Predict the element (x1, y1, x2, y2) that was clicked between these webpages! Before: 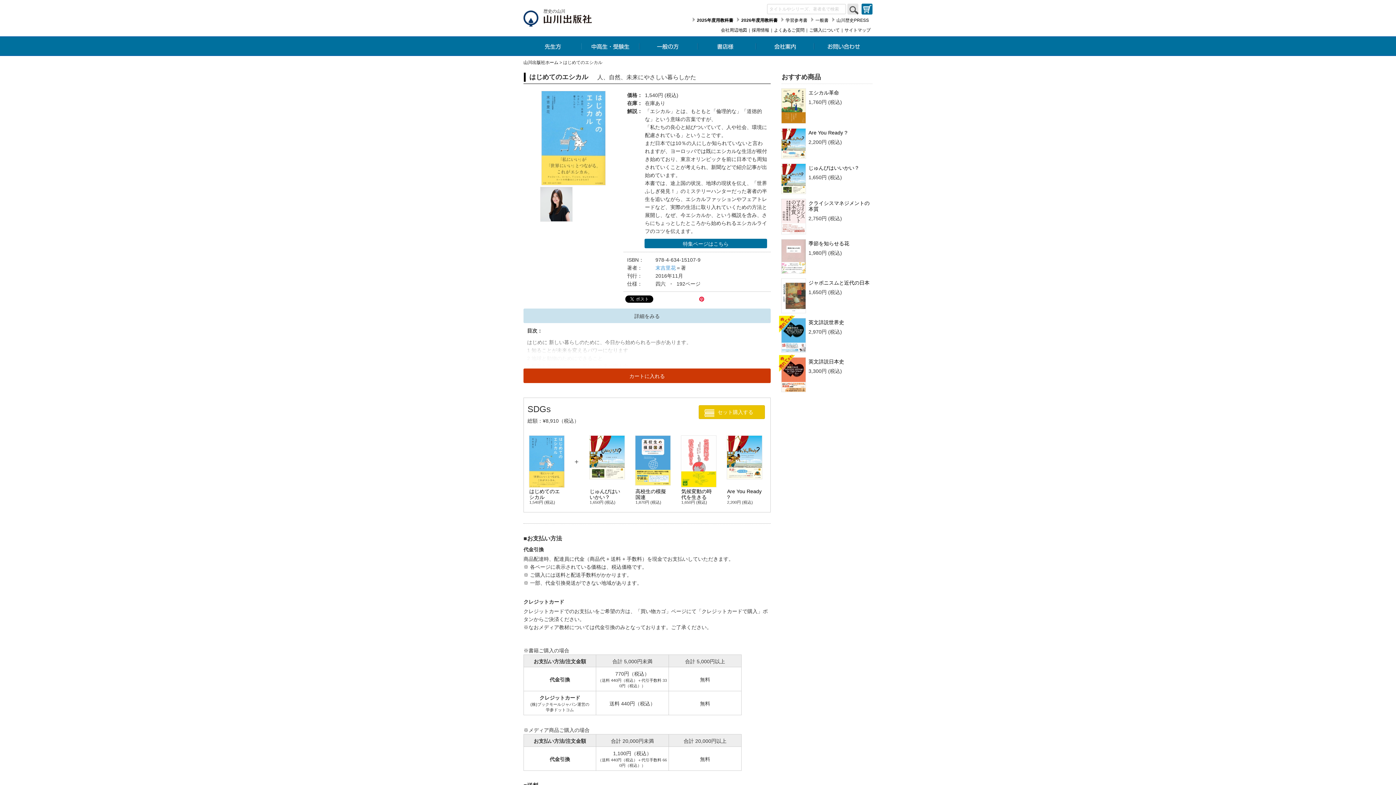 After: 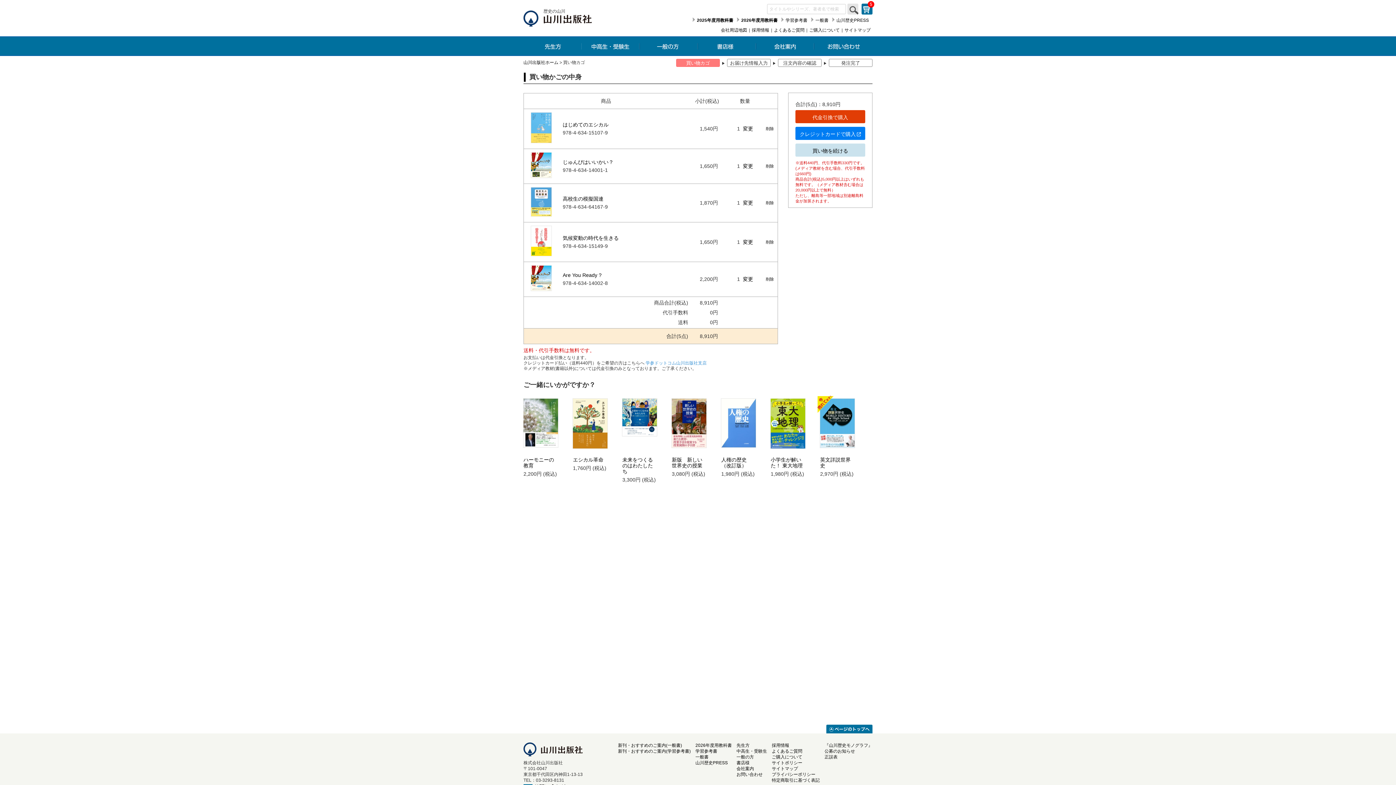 Action: label: セット購入する bbox: (699, 405, 764, 418)